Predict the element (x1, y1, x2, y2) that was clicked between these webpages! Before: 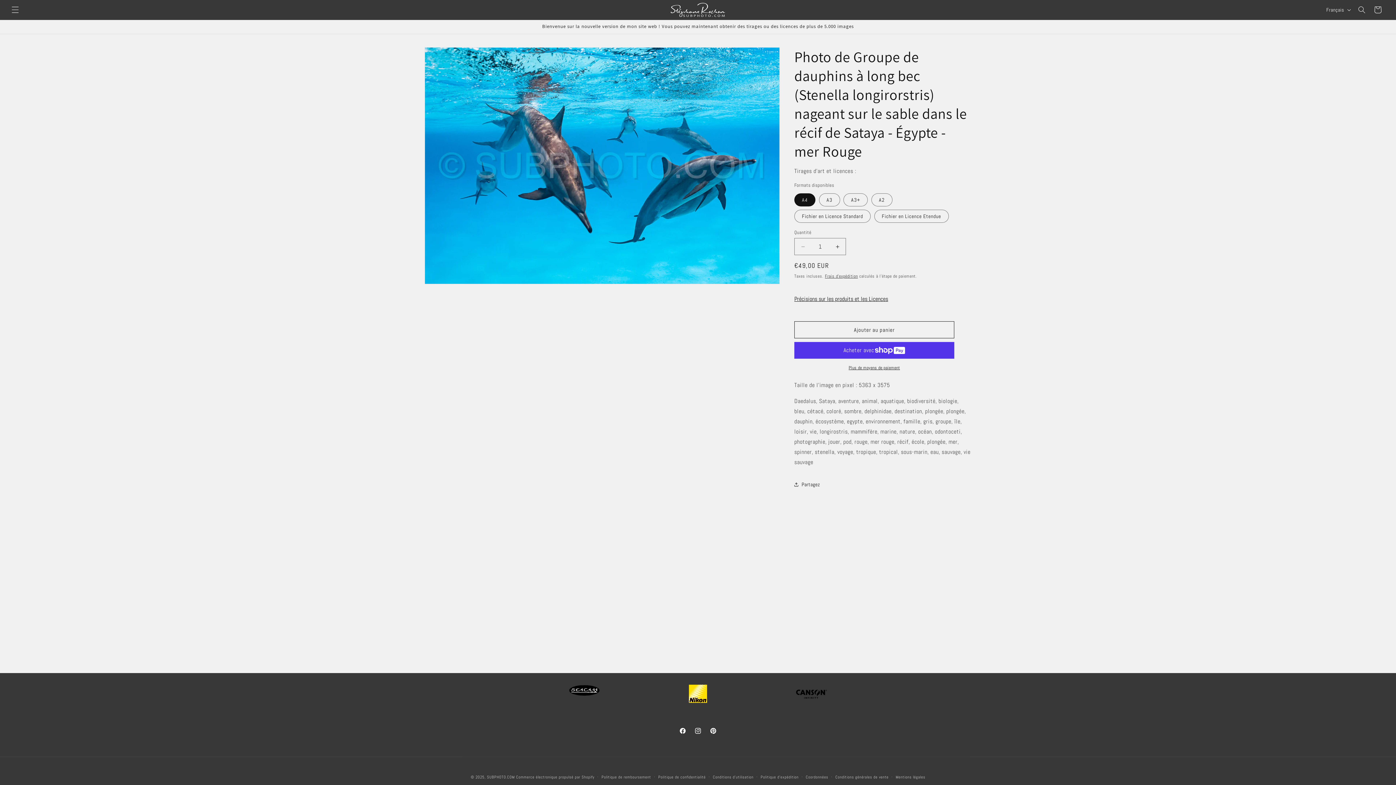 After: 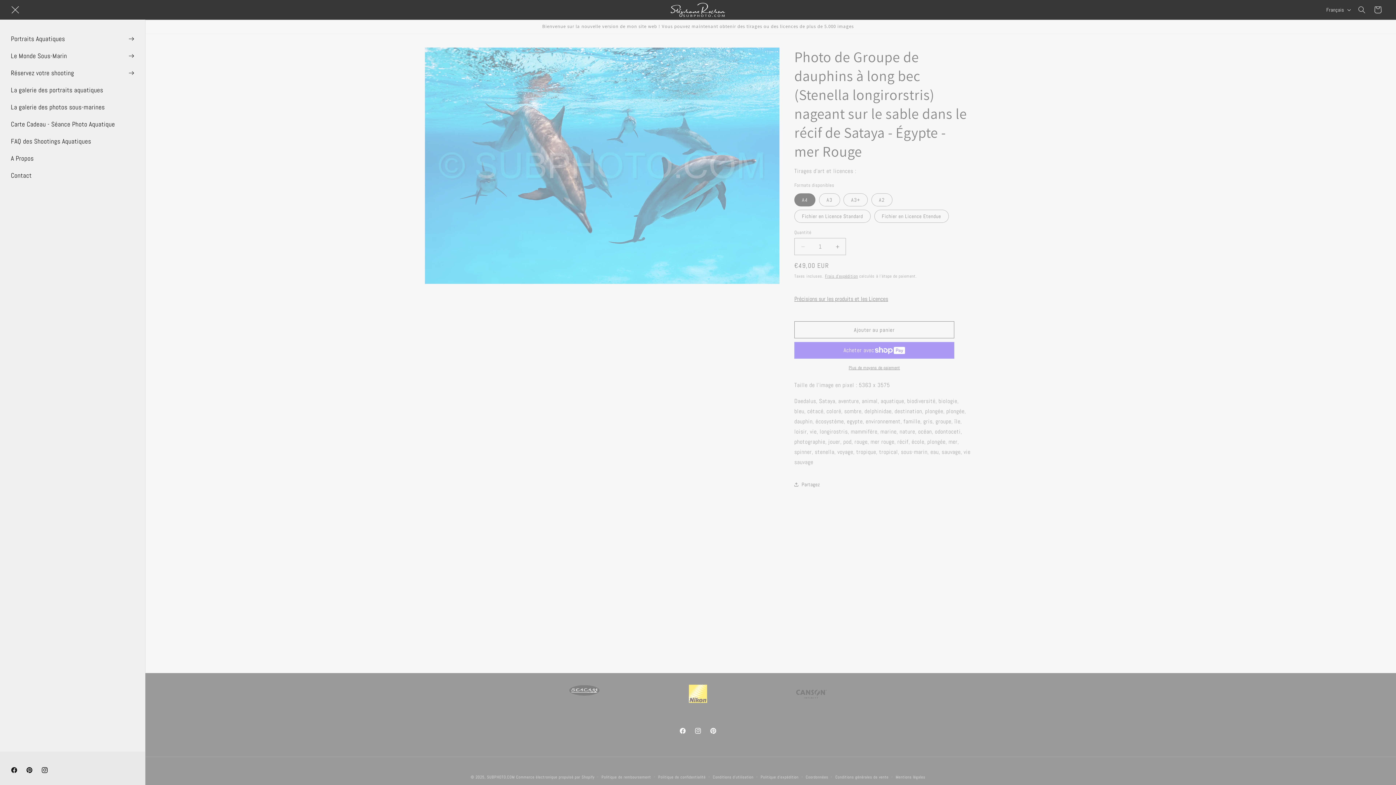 Action: bbox: (7, 1, 23, 17) label: Menu